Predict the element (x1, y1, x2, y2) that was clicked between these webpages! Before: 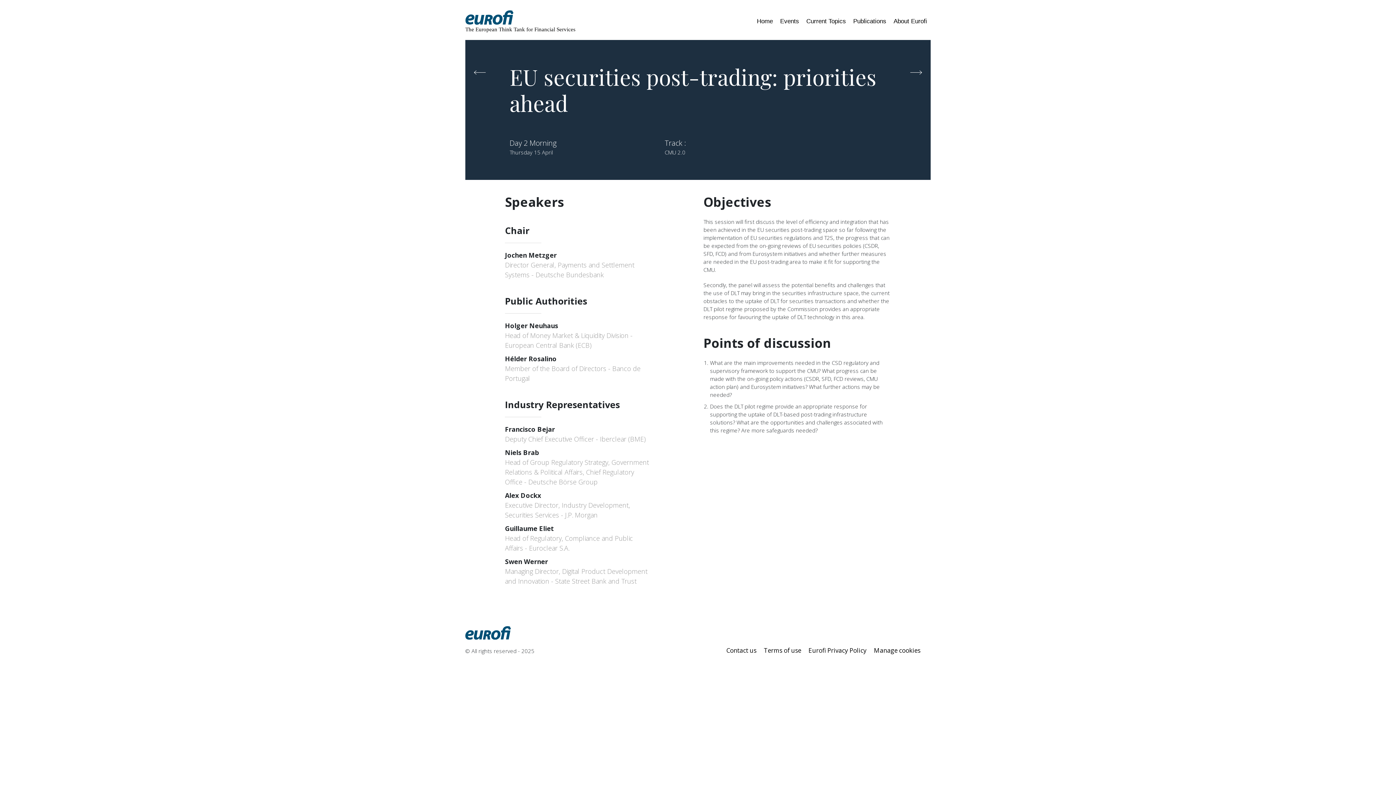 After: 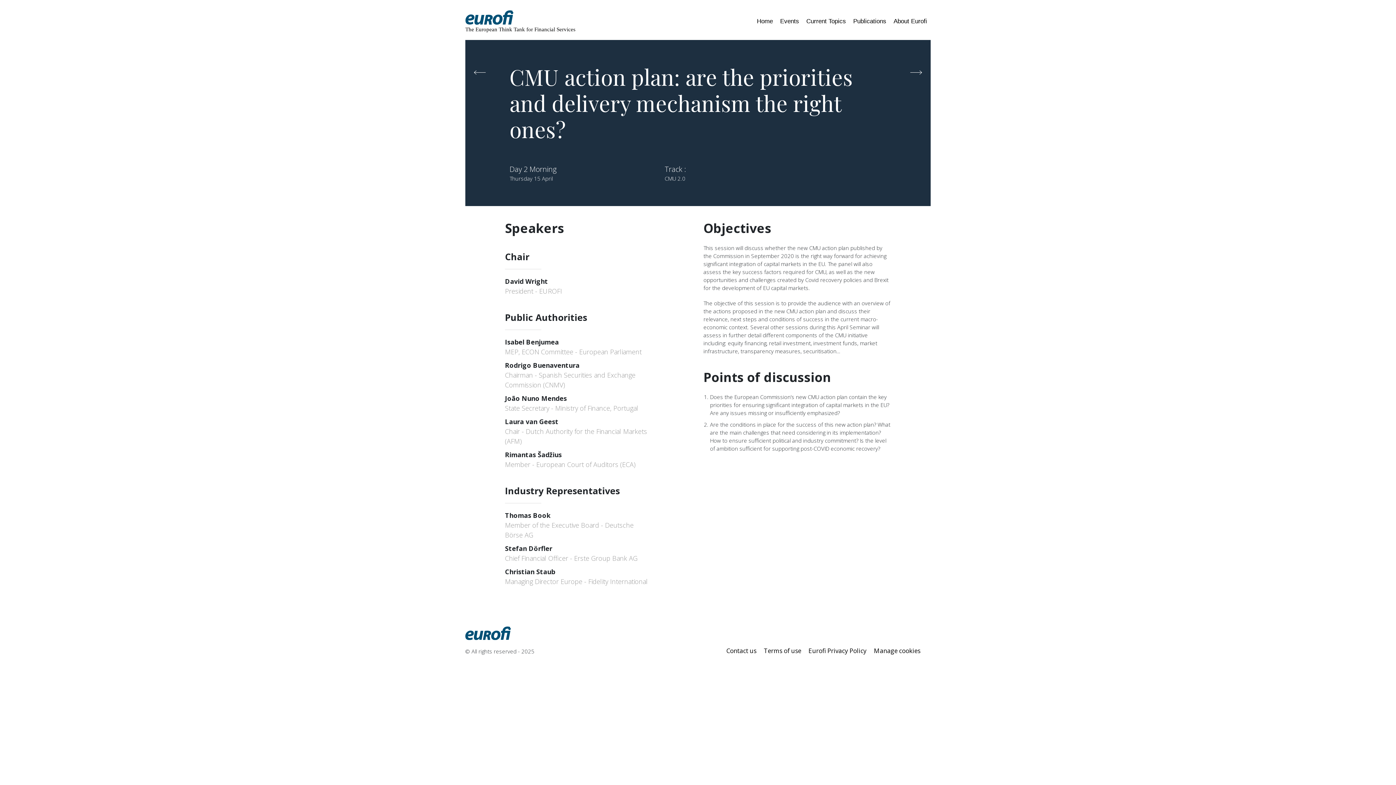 Action: bbox: (470, 63, 489, 81)